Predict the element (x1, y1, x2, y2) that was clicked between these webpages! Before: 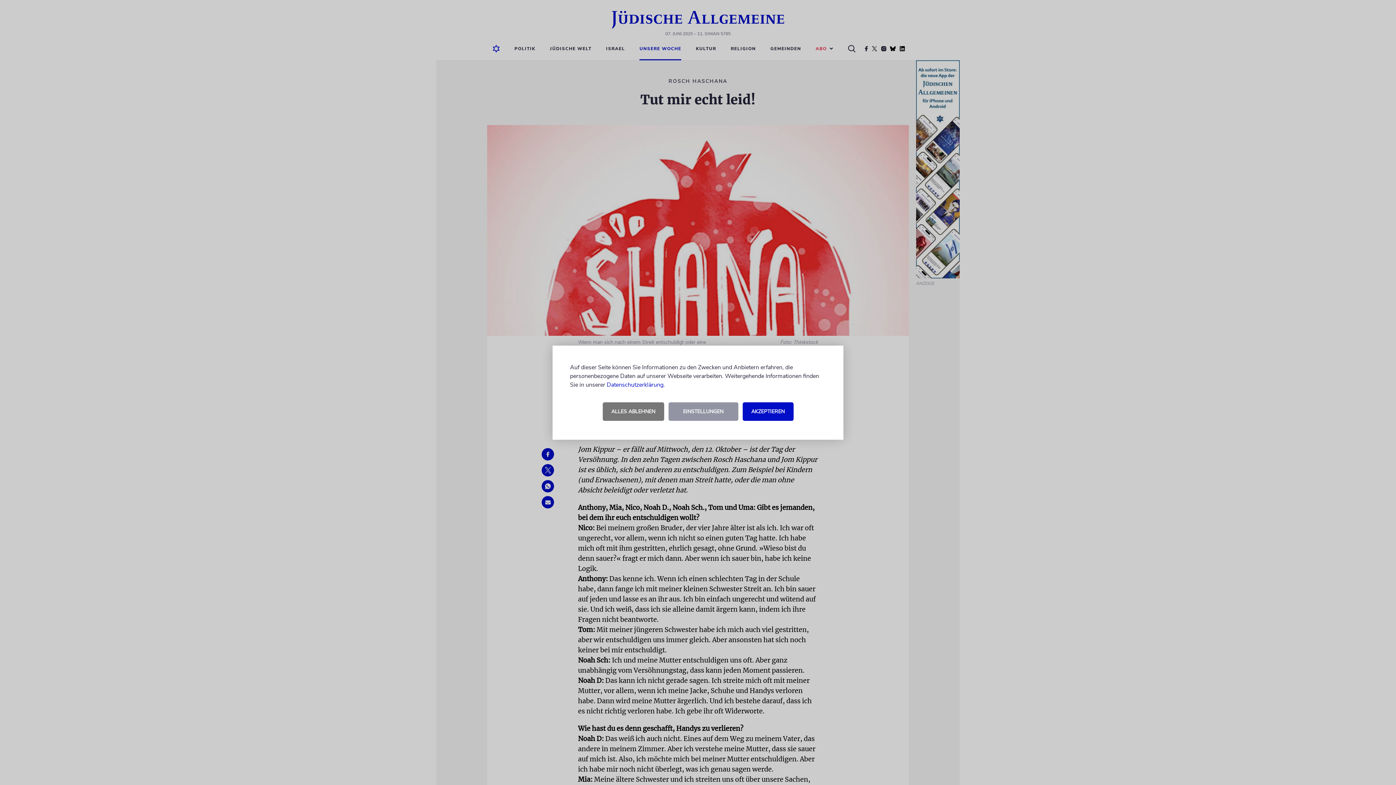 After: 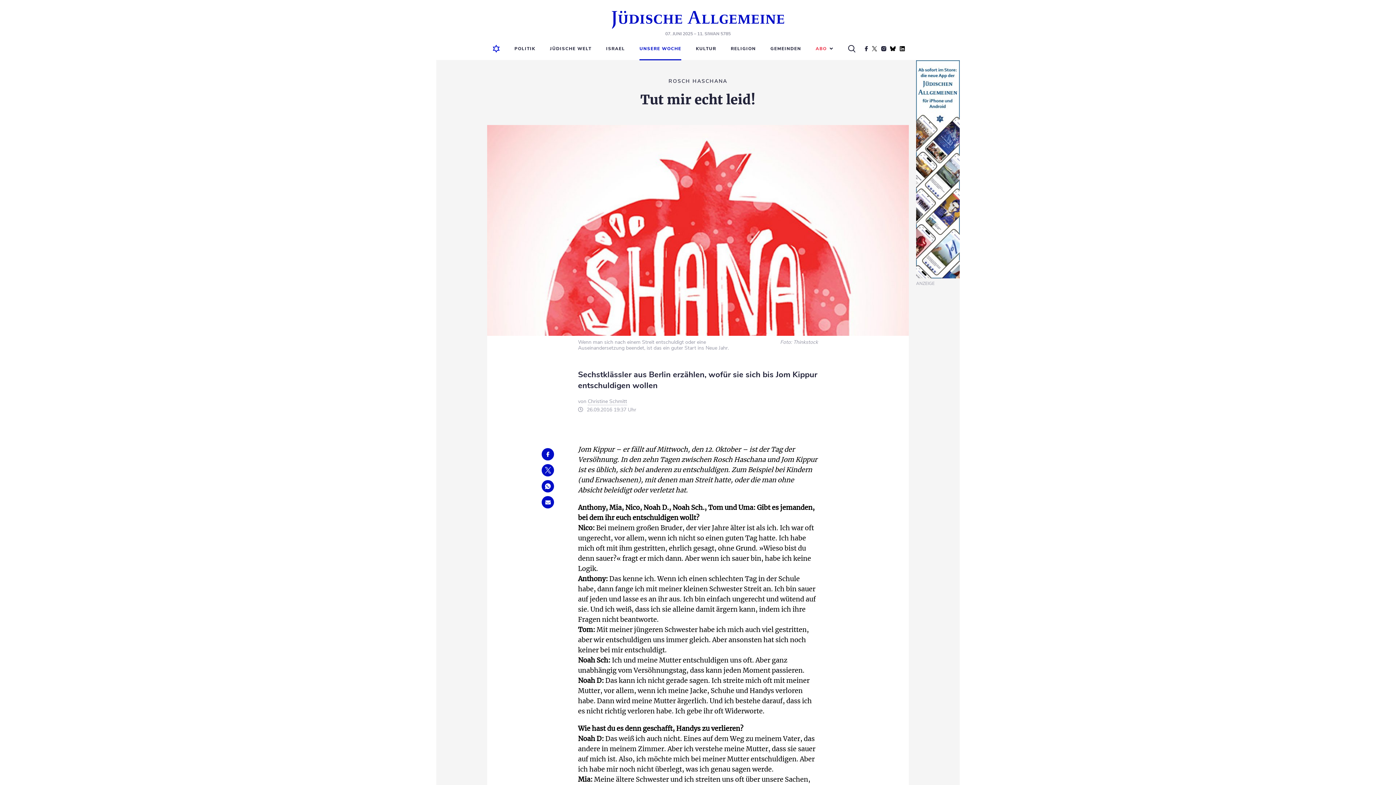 Action: label: ALLES ABLEHNEN bbox: (602, 402, 664, 420)